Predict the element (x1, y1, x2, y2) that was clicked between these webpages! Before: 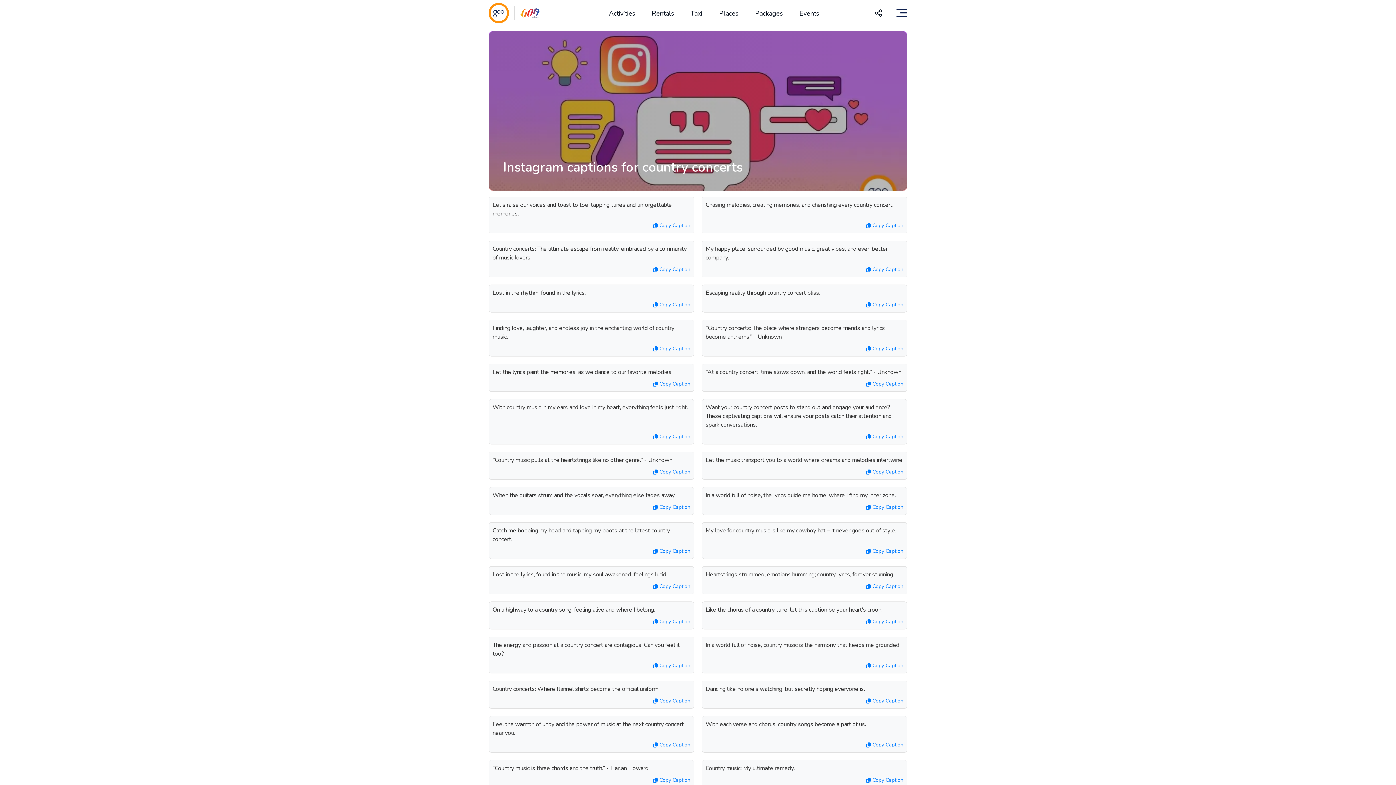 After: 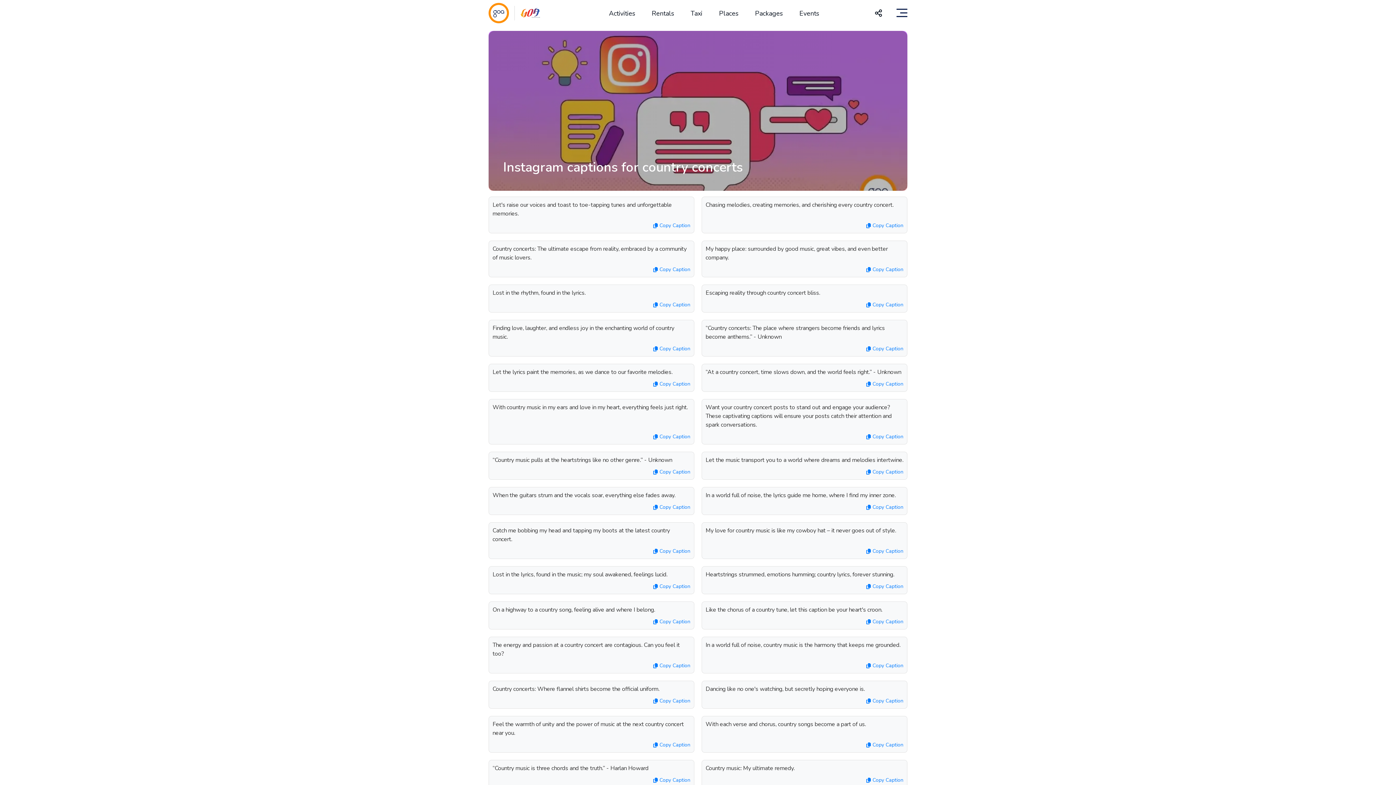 Action: label: Copy Caption bbox: (492, 433, 690, 440)